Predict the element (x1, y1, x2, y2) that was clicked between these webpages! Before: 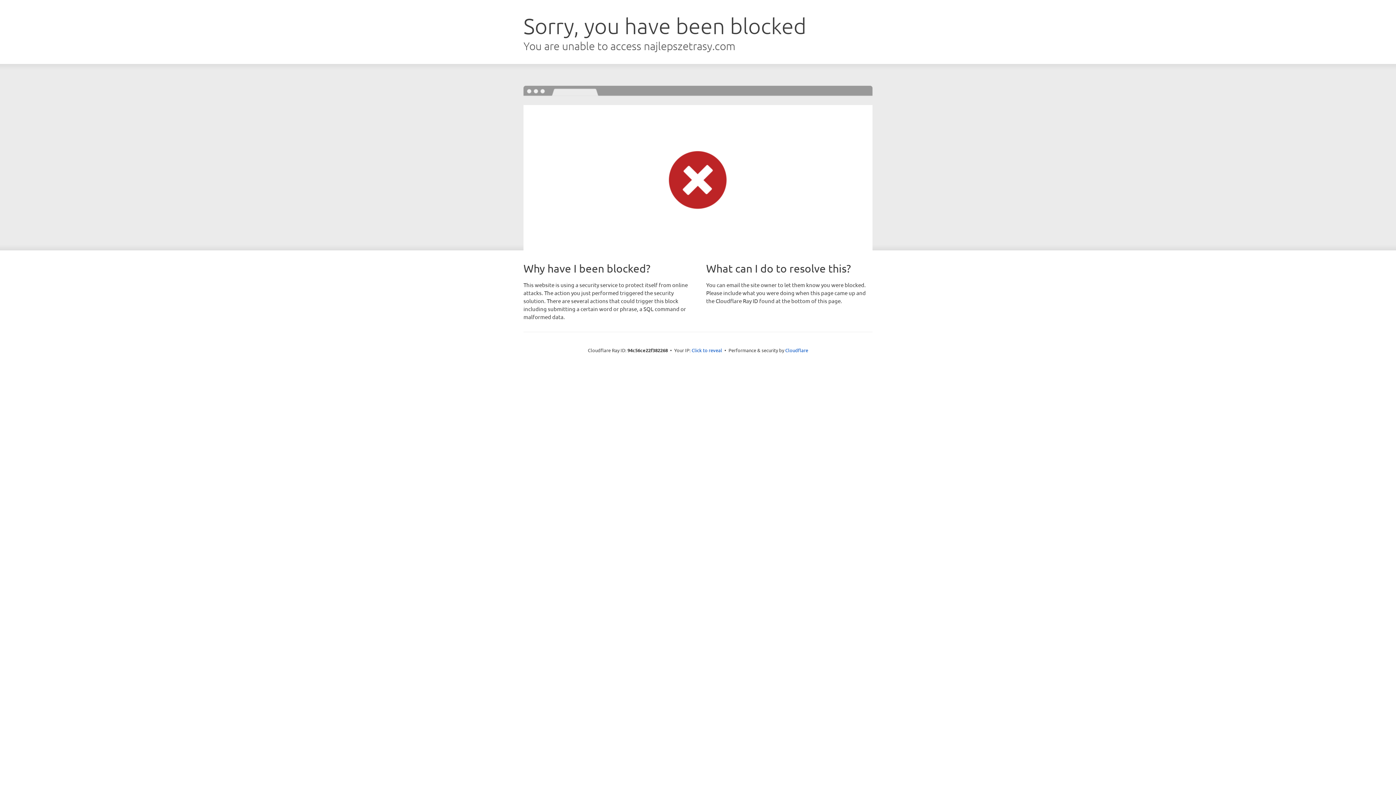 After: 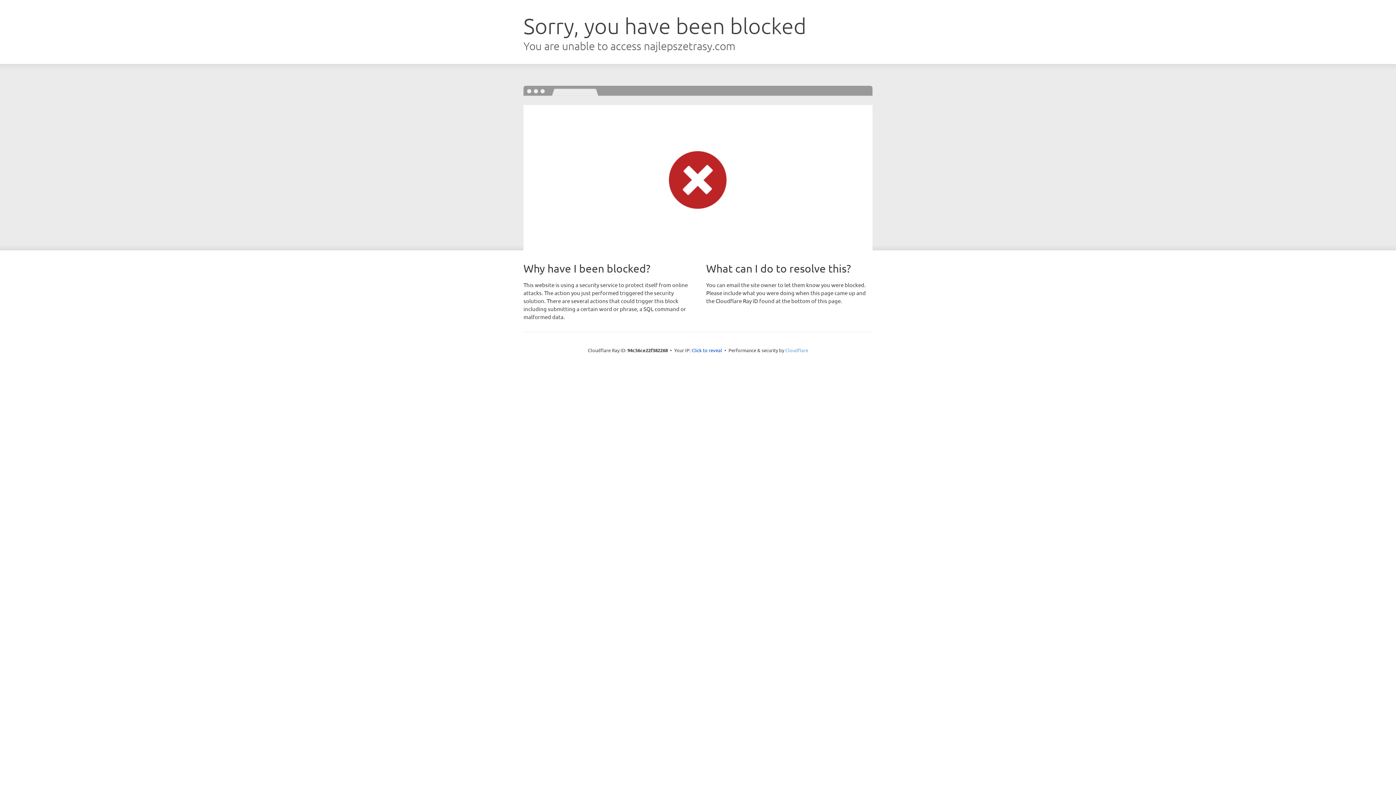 Action: bbox: (785, 347, 808, 353) label: Cloudflare